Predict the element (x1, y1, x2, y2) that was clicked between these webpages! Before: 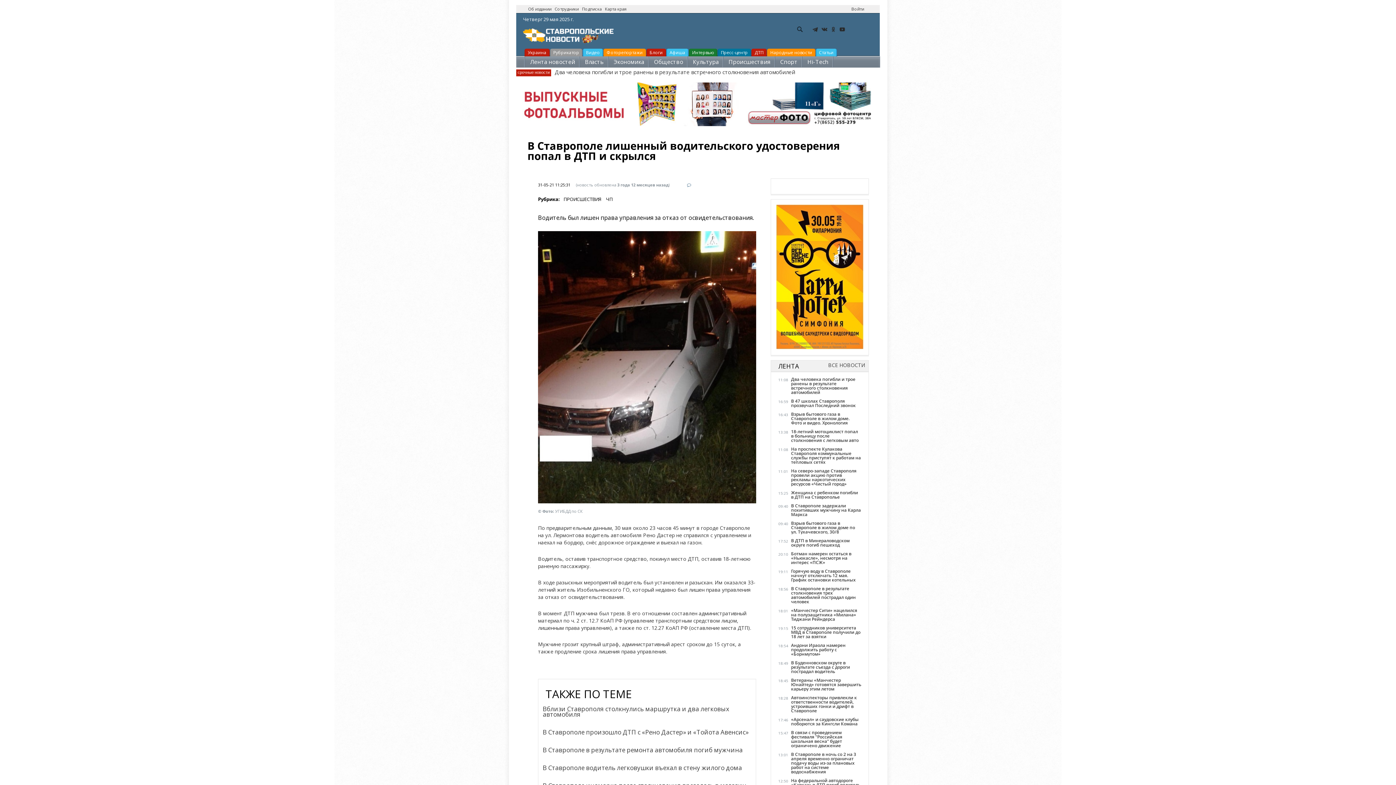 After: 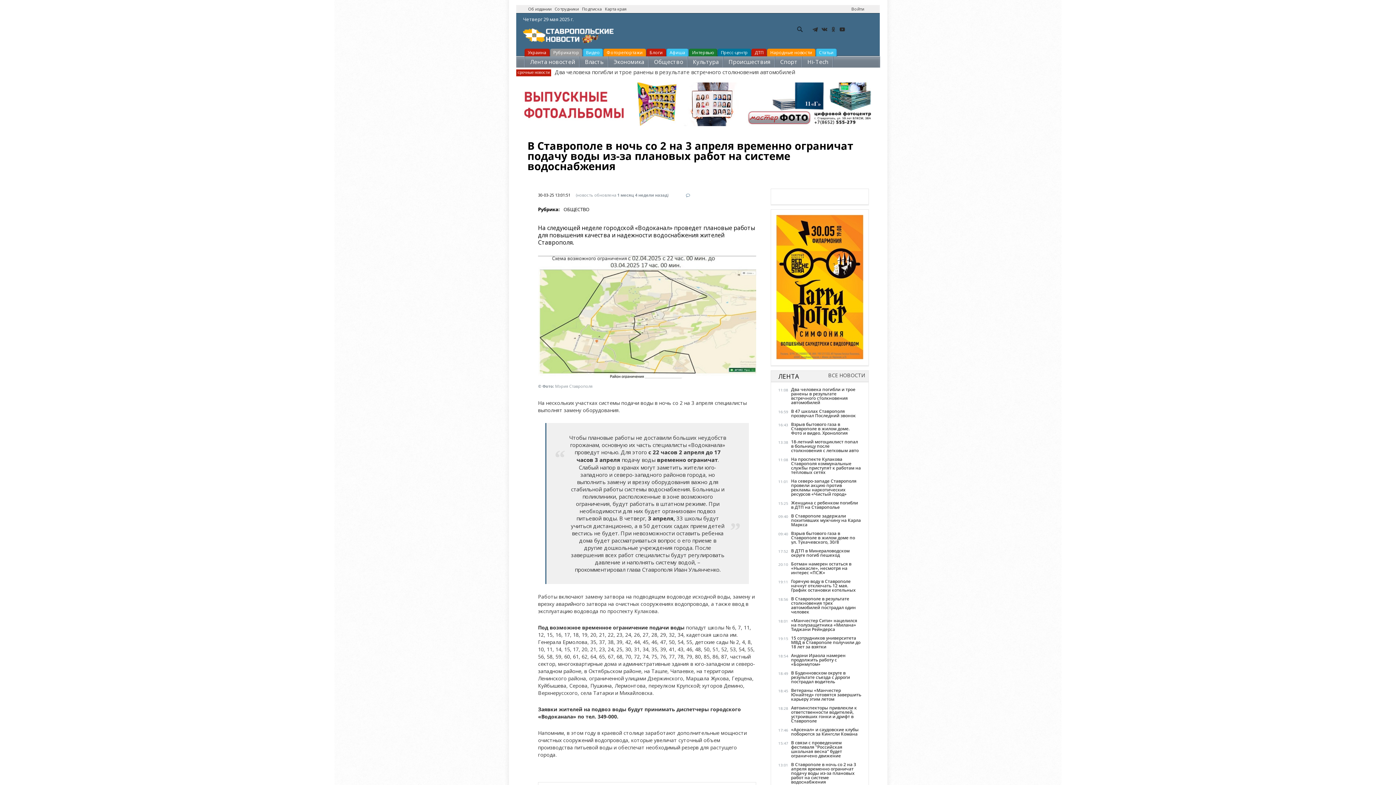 Action: label: В Ставрополе в ночь со 2 на 3 апреля временно ограничат подачу воды из-за плановых работ на системе водоснабжения bbox: (791, 751, 856, 775)